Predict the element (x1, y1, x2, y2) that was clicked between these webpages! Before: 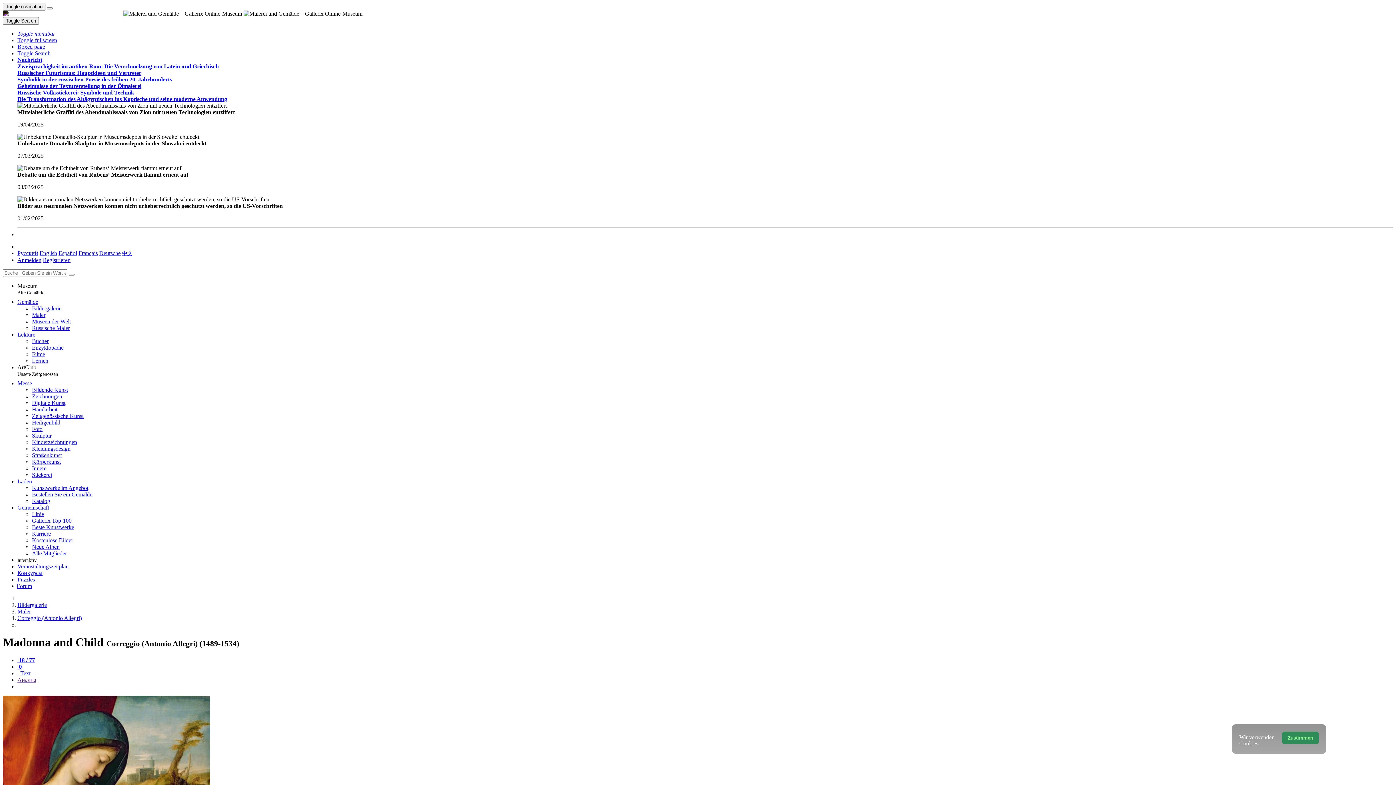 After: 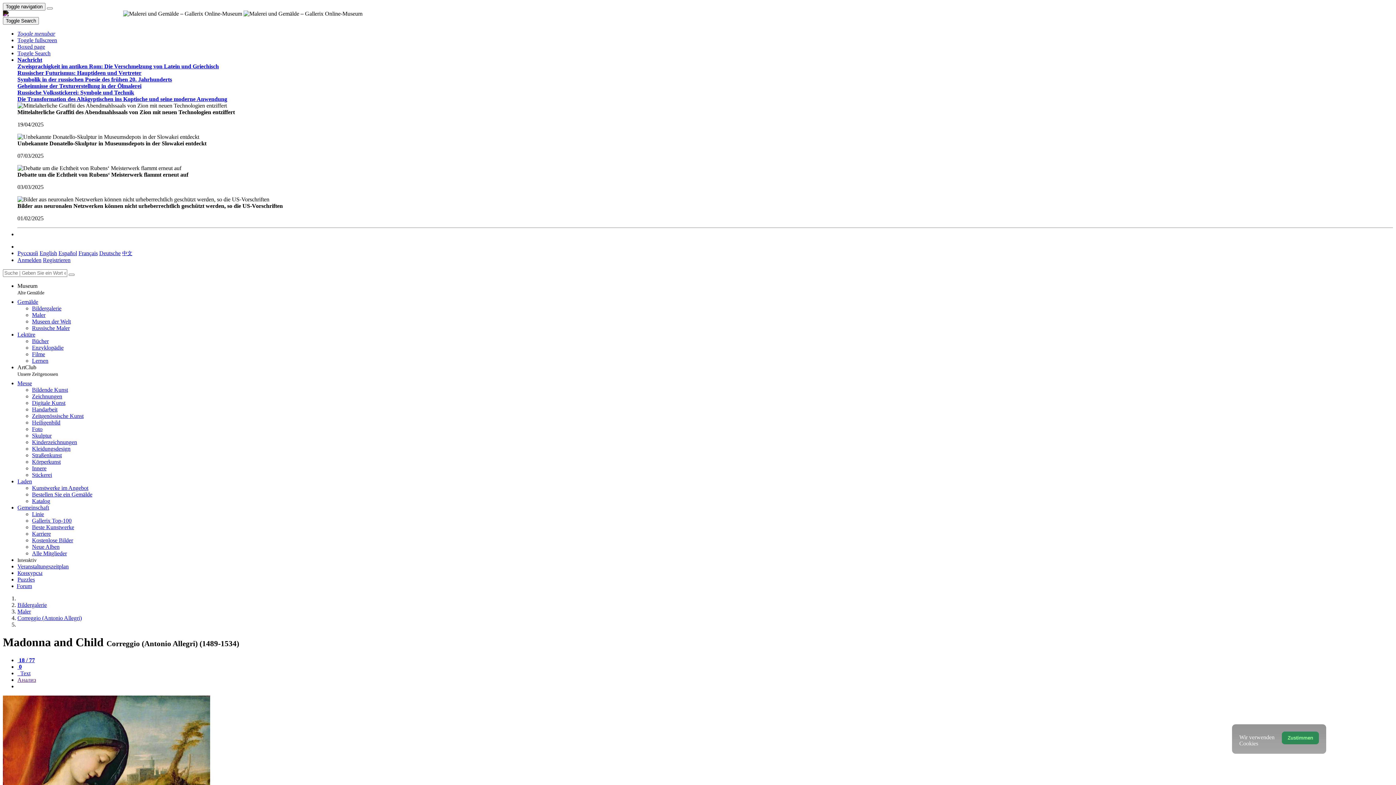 Action: label: Анализ bbox: (17, 677, 36, 683)